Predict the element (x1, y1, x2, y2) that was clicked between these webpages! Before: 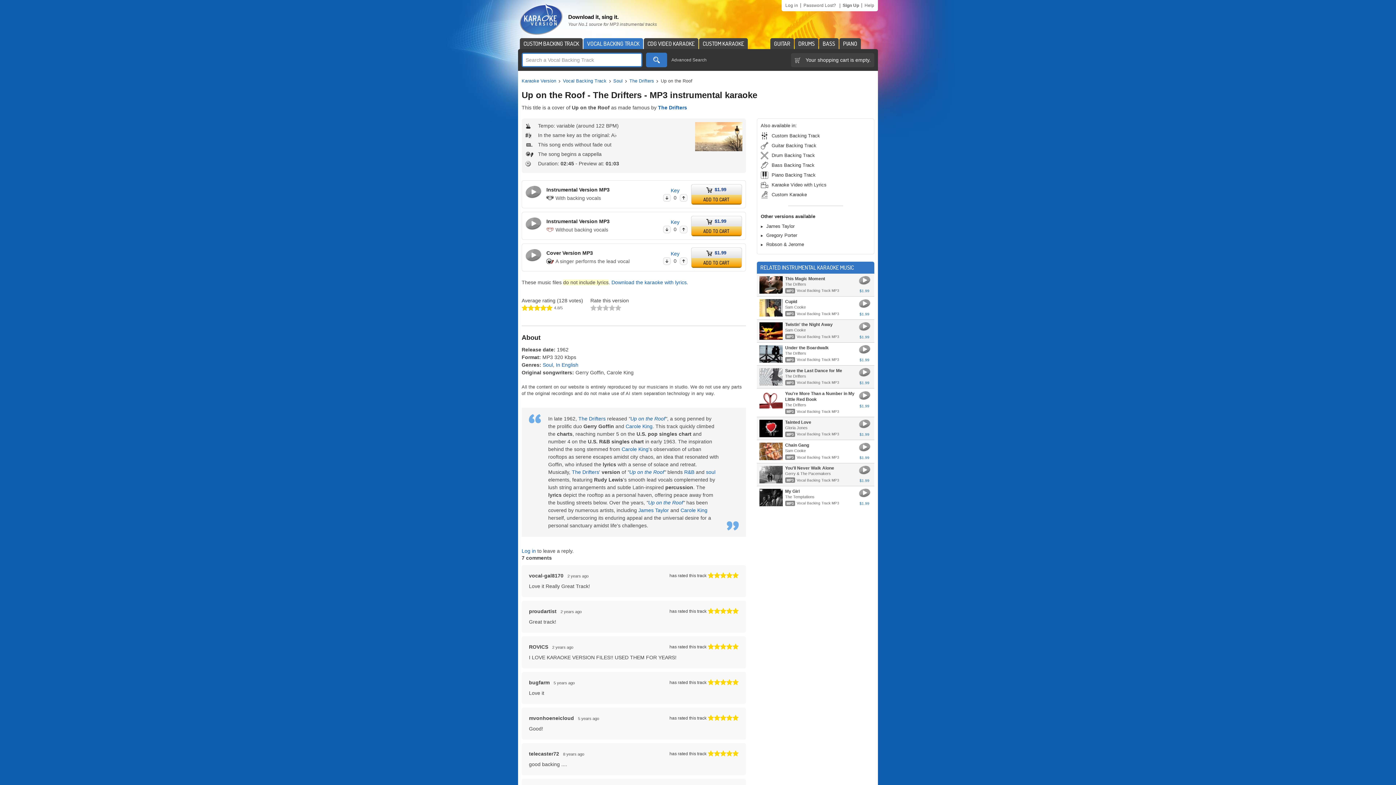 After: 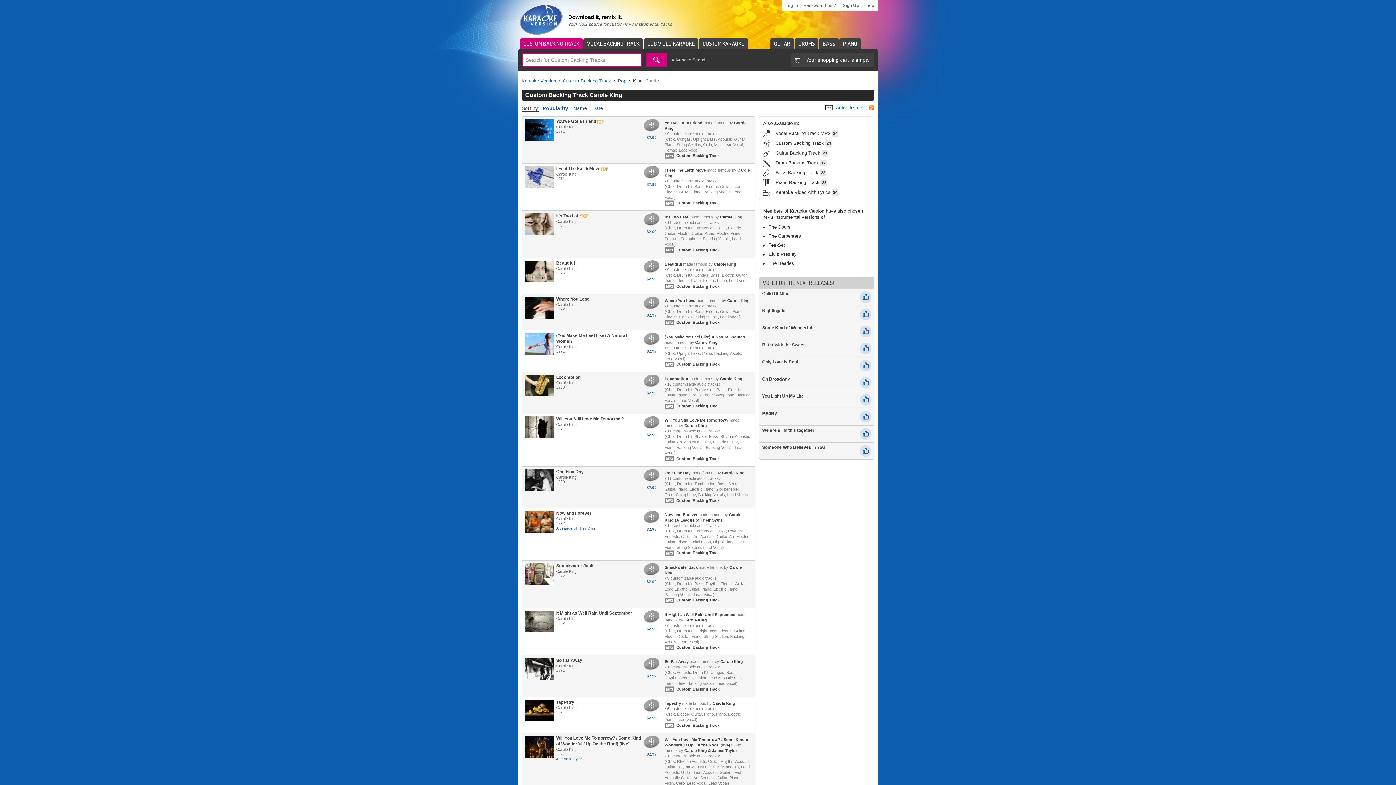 Action: label: Carole King bbox: (680, 507, 707, 513)